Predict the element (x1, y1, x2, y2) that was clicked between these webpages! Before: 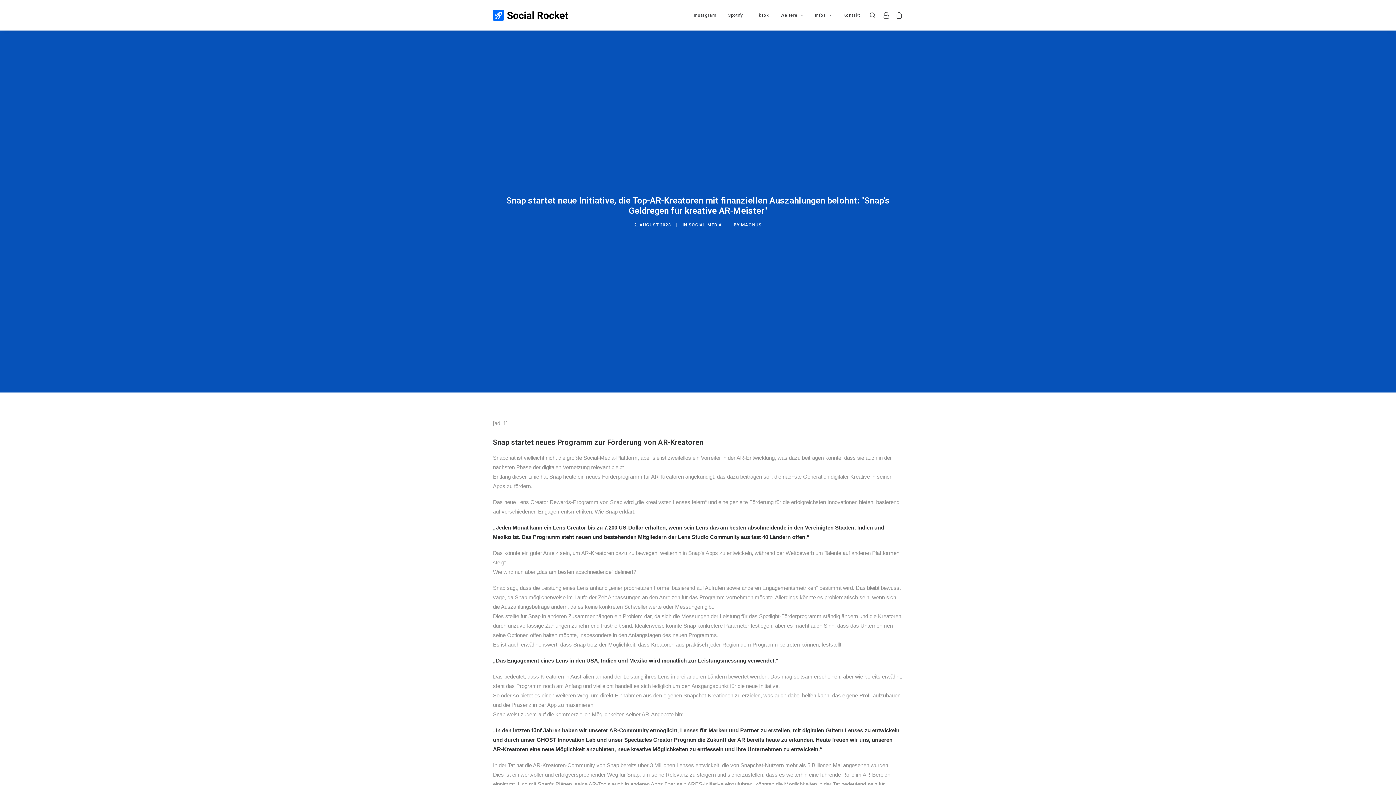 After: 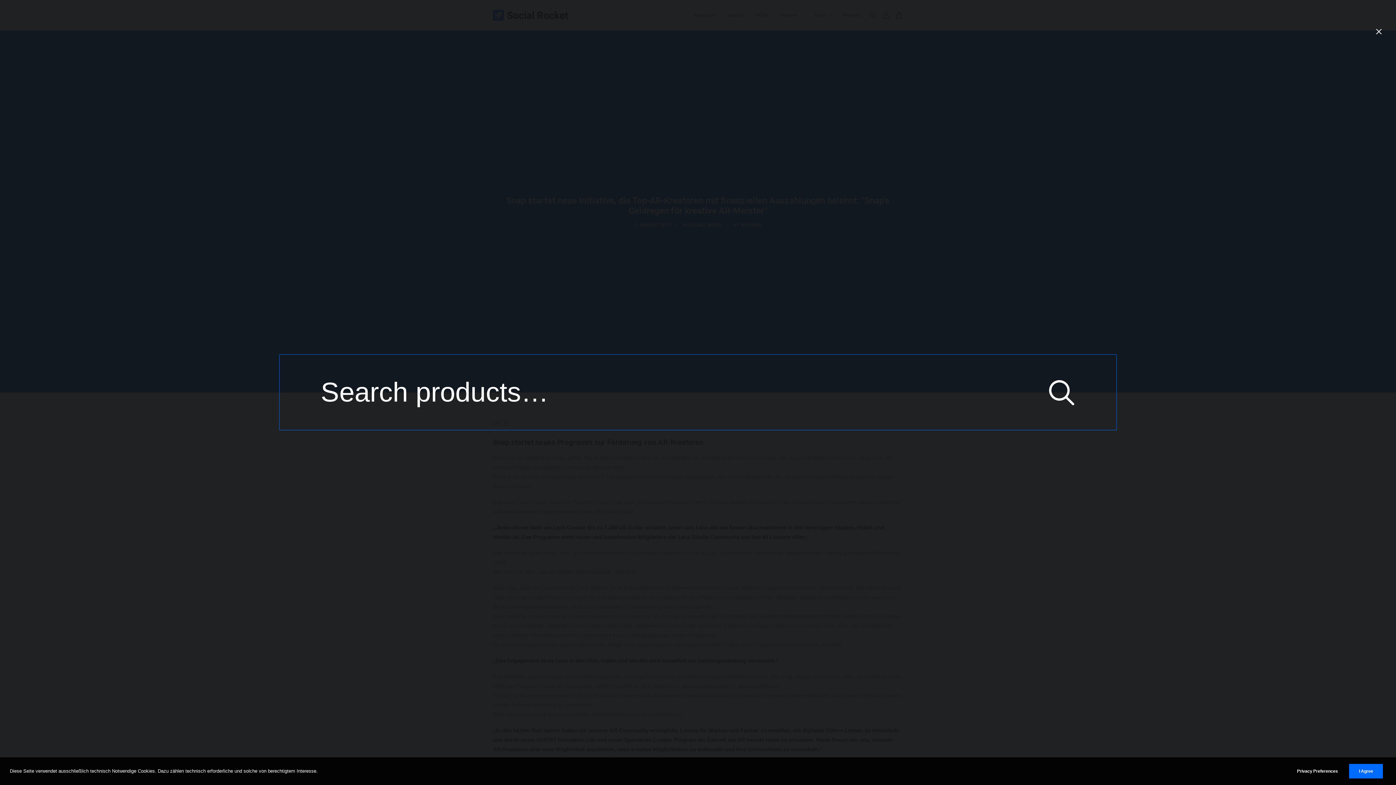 Action: bbox: (869, 0, 879, 30) label: Search